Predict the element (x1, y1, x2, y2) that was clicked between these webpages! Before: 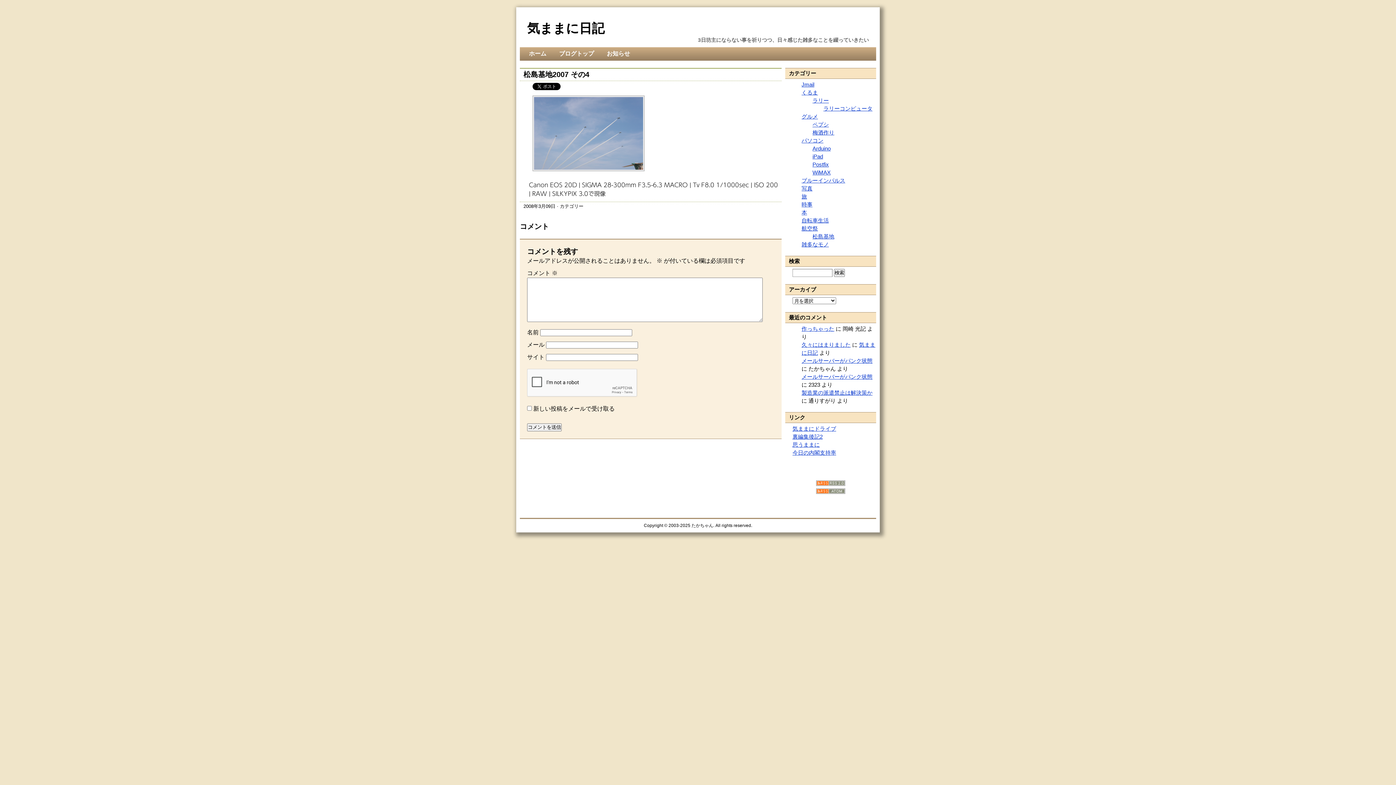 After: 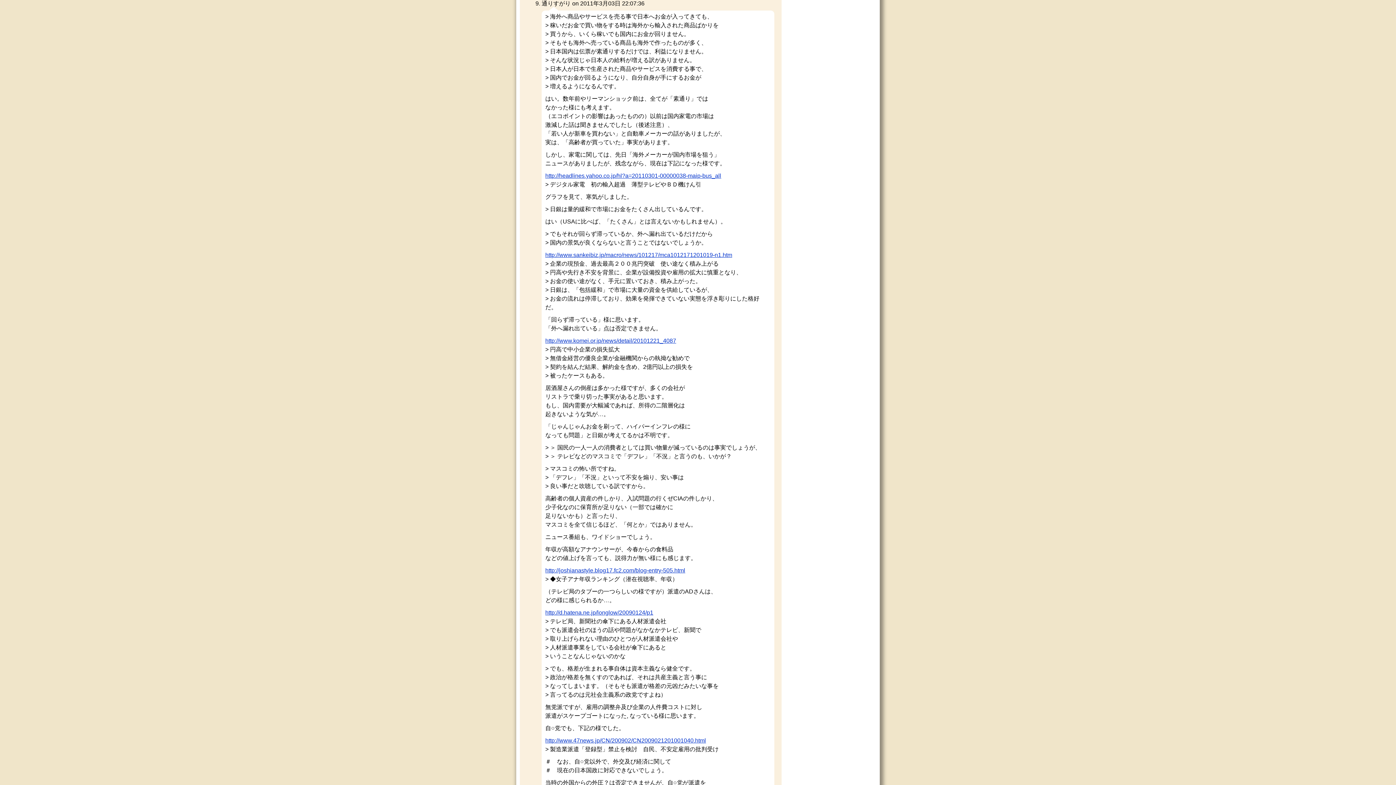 Action: bbox: (801, 389, 872, 396) label: 製造業の派遣禁止は解決策か